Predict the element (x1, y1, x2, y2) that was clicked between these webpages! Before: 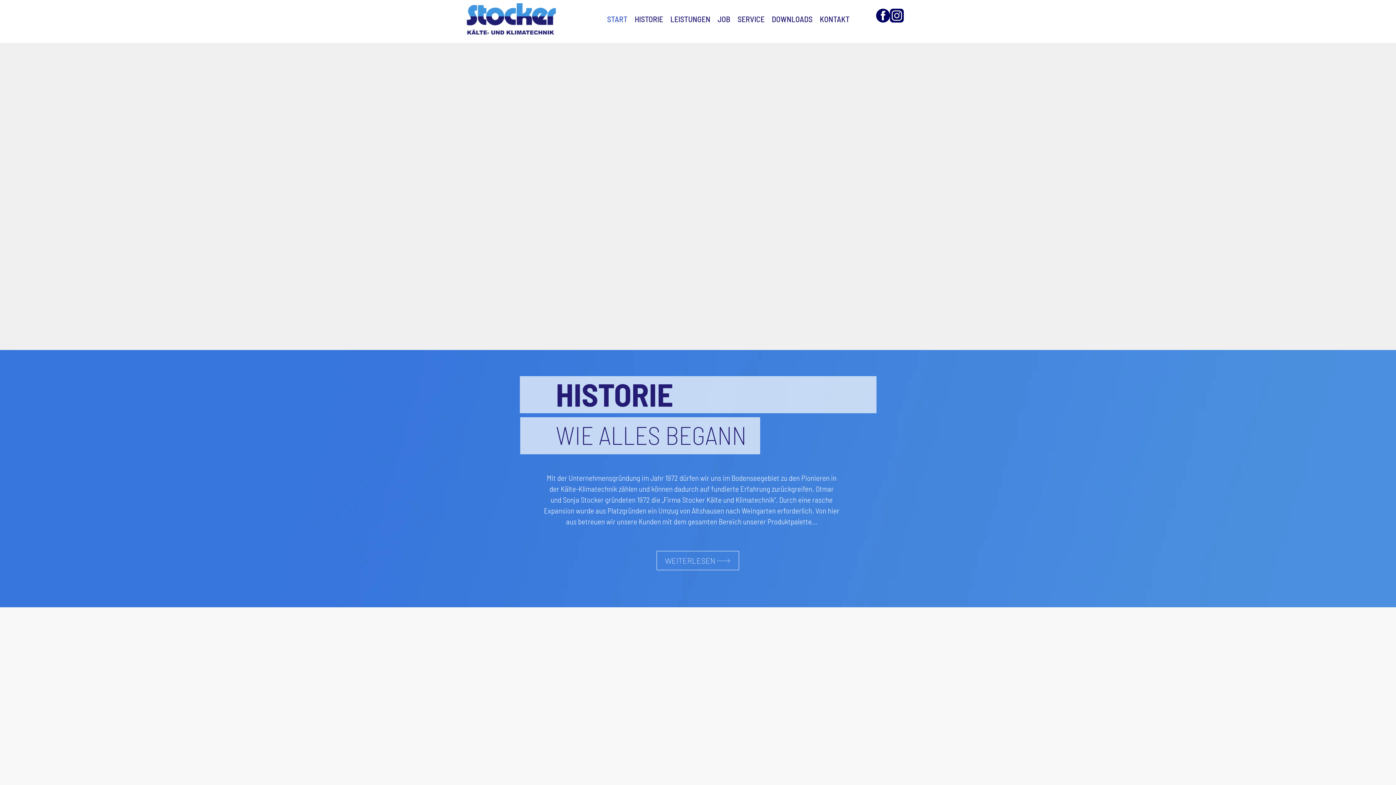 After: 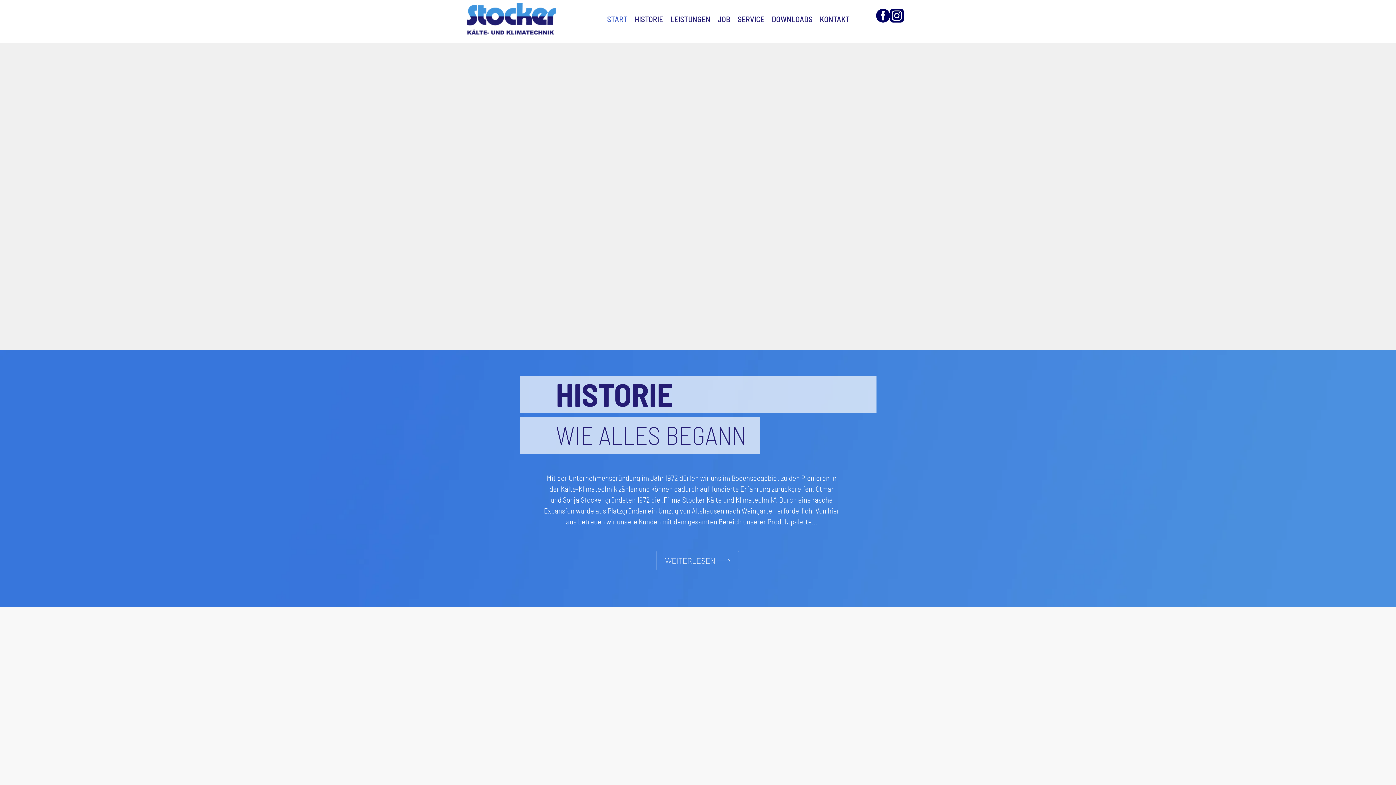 Action: bbox: (466, 3, 556, 34)